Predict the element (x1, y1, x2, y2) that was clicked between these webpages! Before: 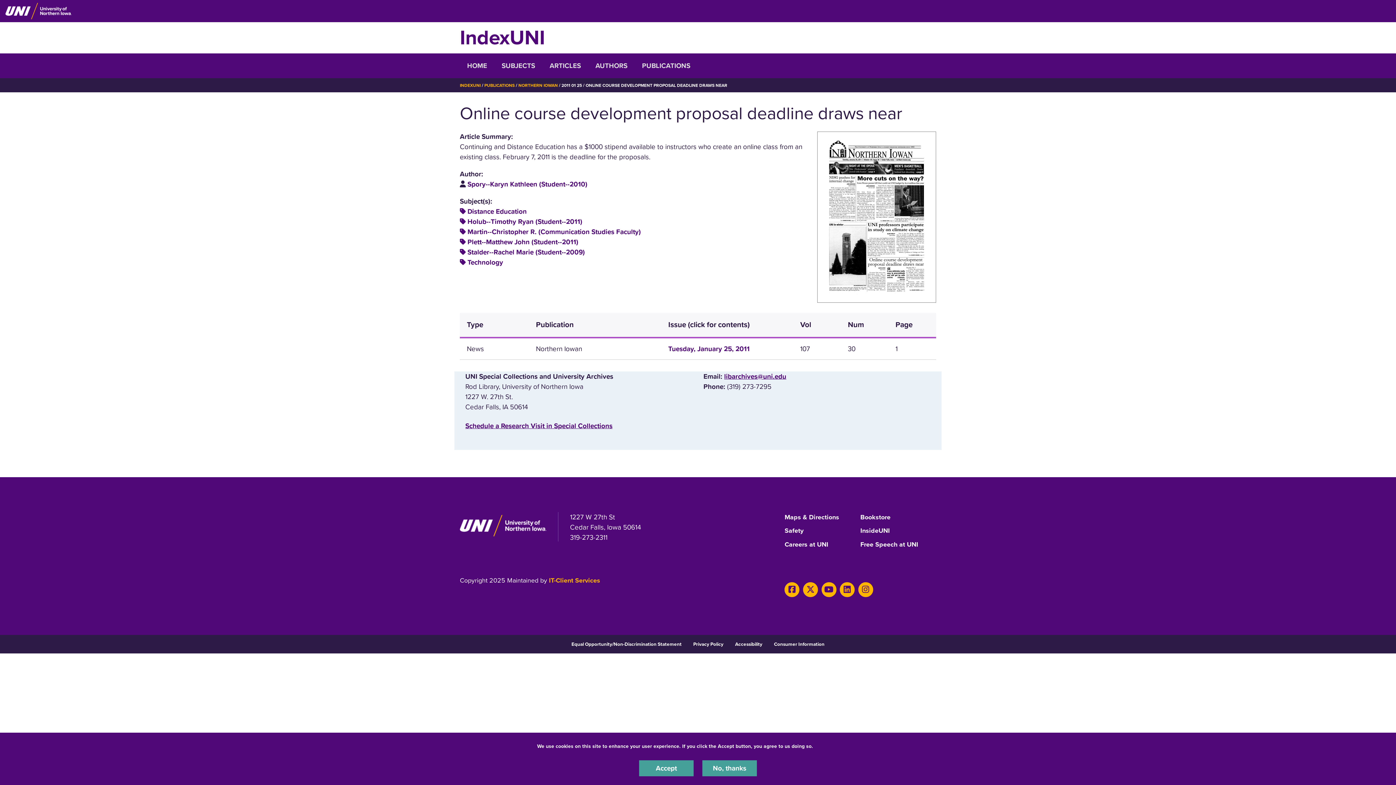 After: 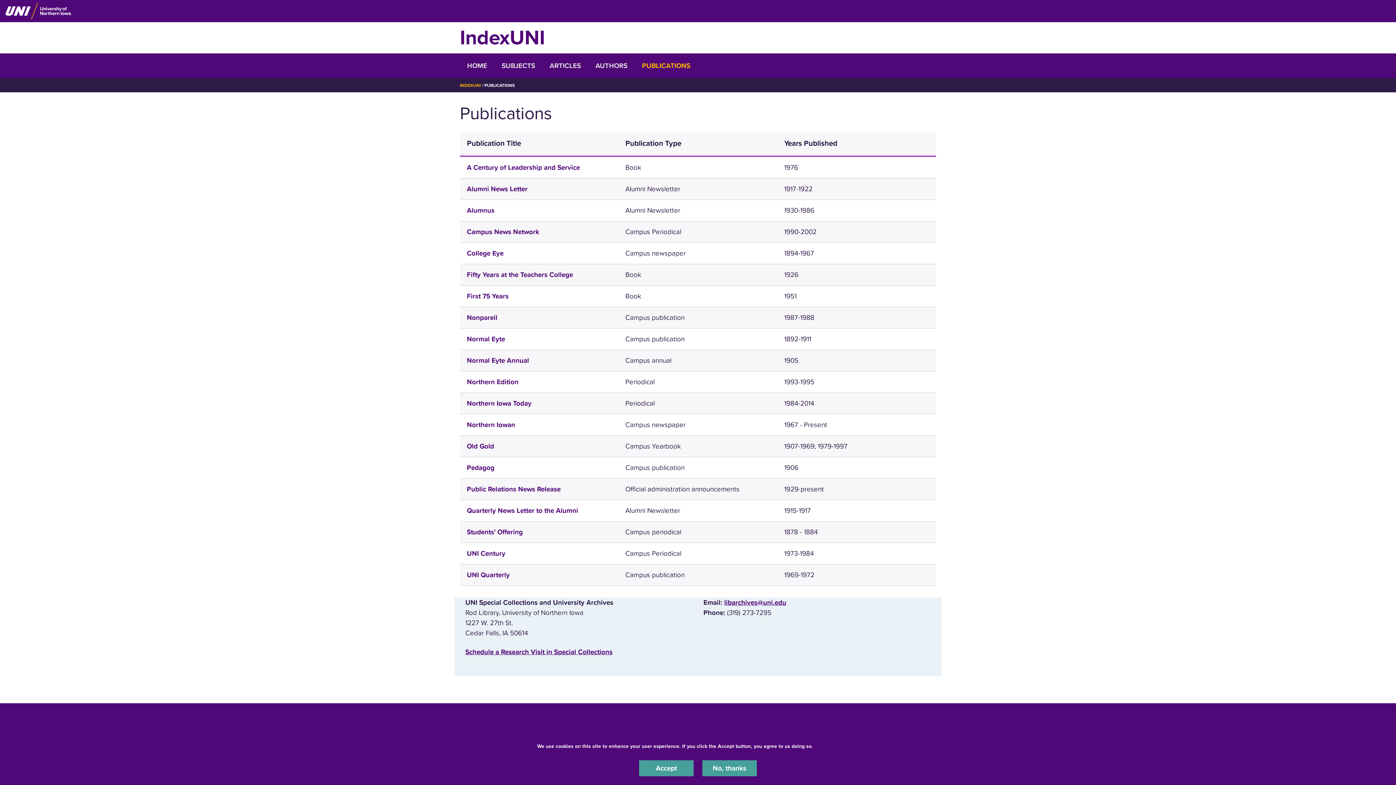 Action: bbox: (634, 53, 697, 78) label: PUBLICATIONS